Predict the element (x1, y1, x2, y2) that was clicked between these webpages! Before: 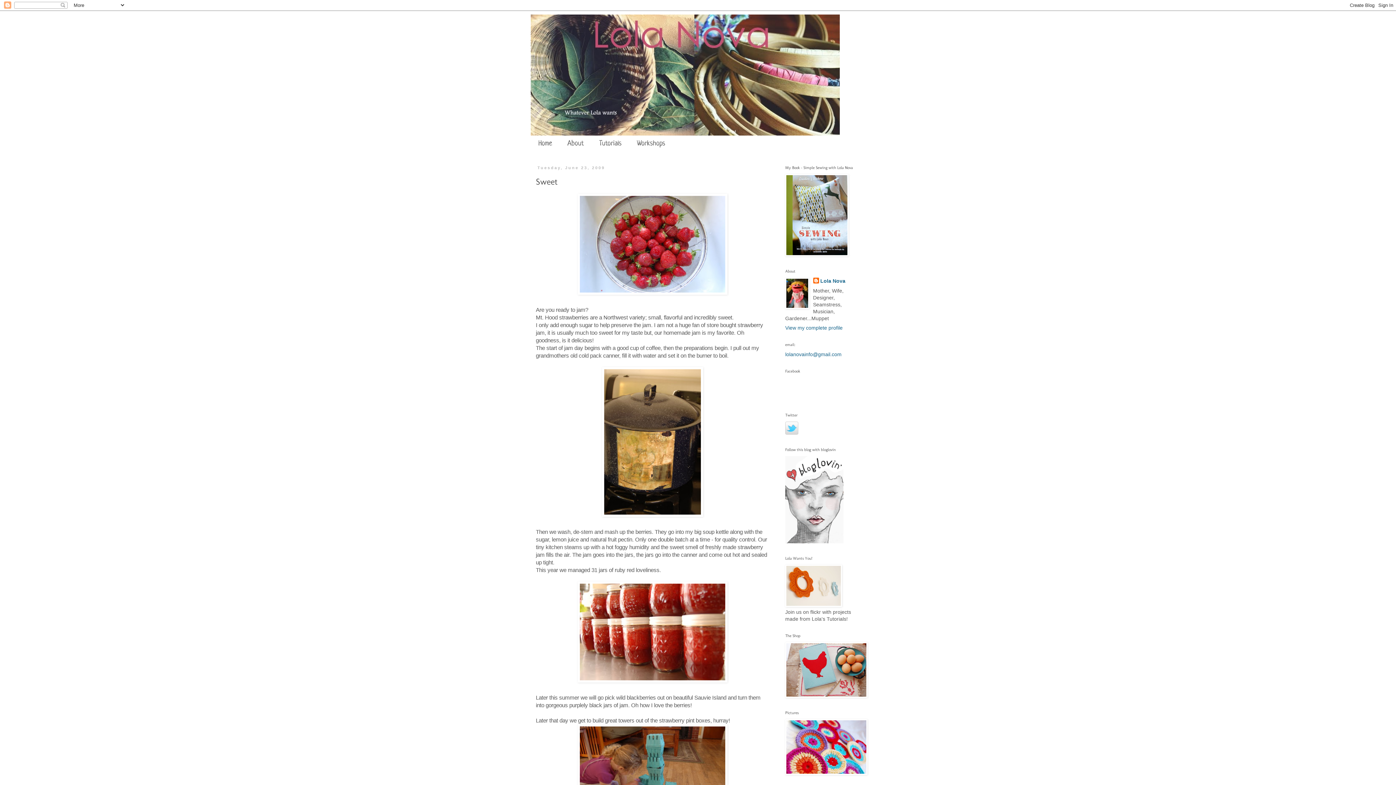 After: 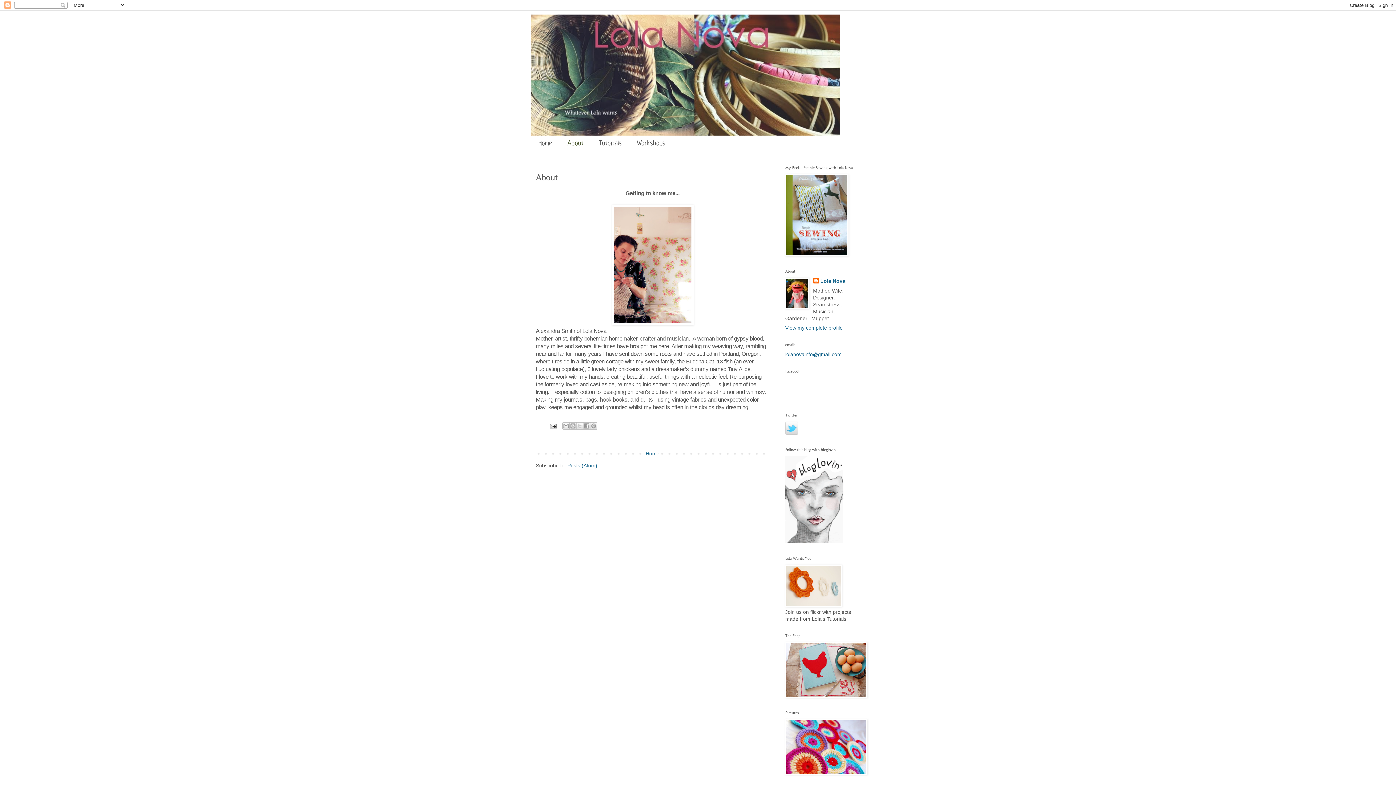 Action: bbox: (560, 135, 591, 152) label: About